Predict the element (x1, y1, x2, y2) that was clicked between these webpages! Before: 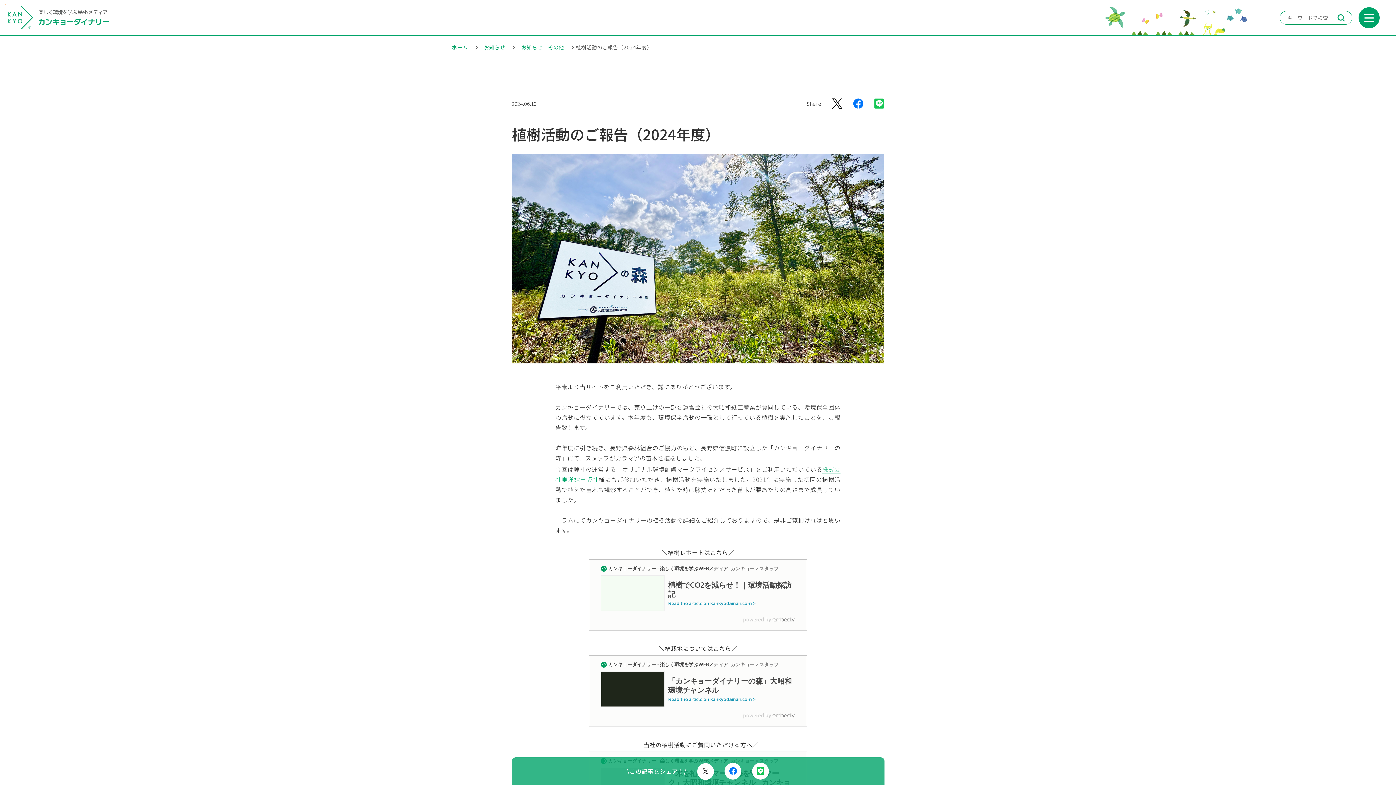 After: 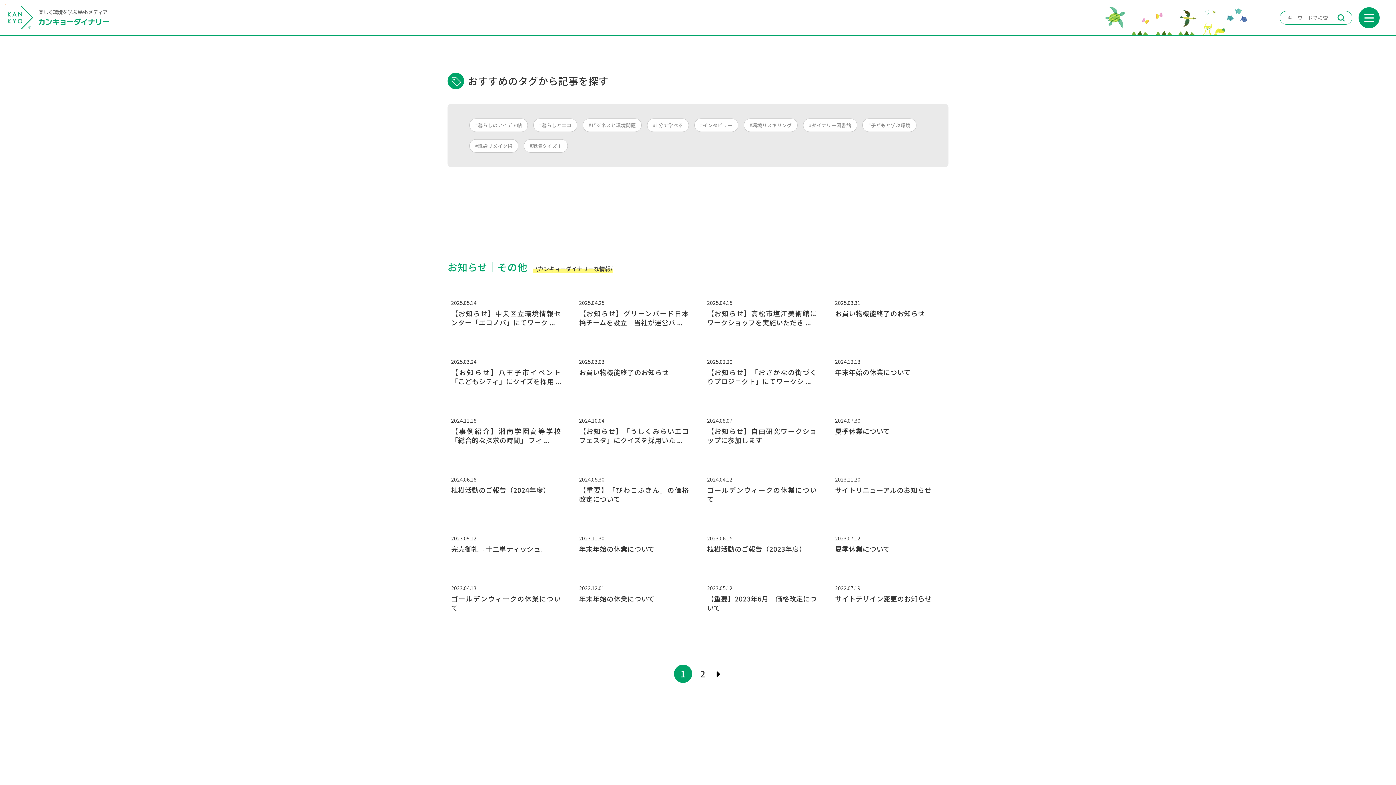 Action: label: お知らせ｜その他 bbox: (517, 43, 568, 51)